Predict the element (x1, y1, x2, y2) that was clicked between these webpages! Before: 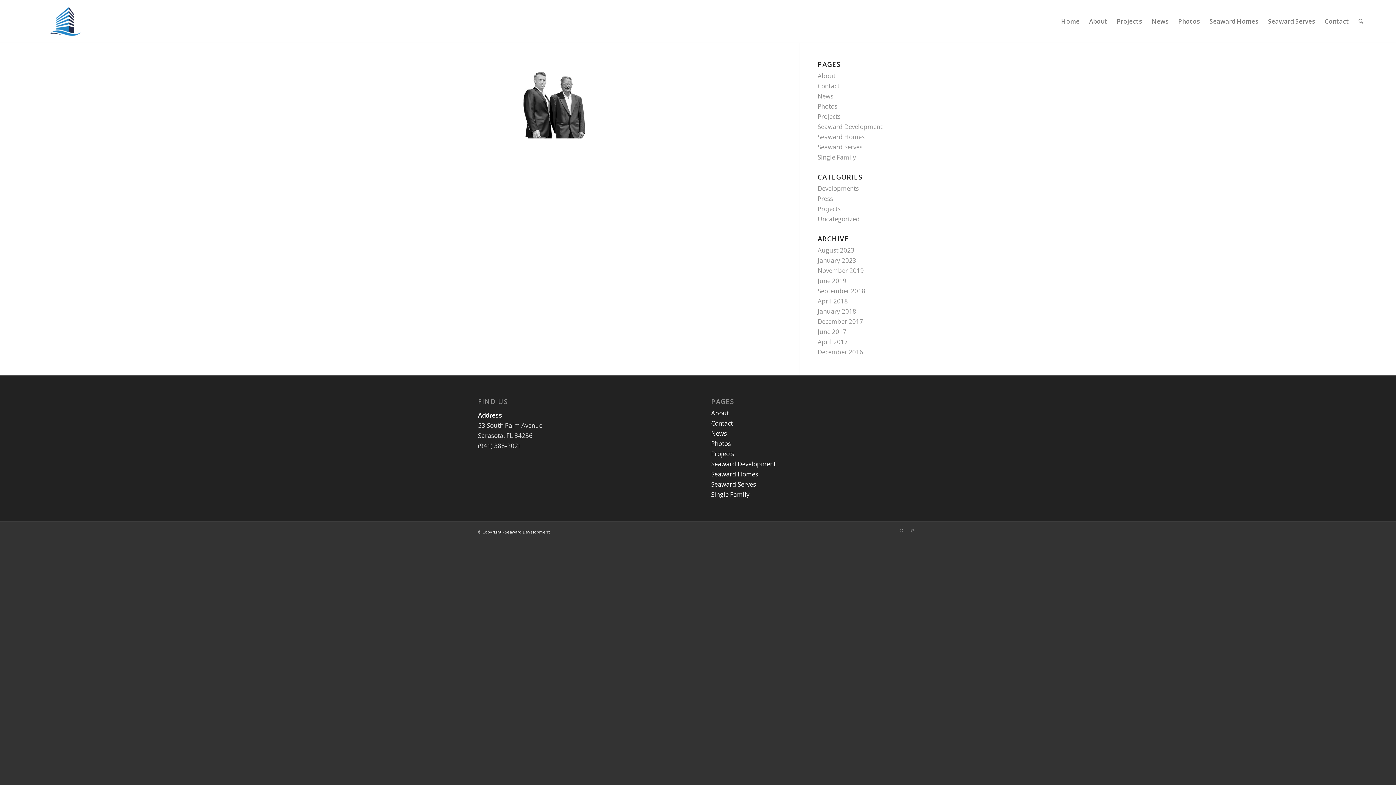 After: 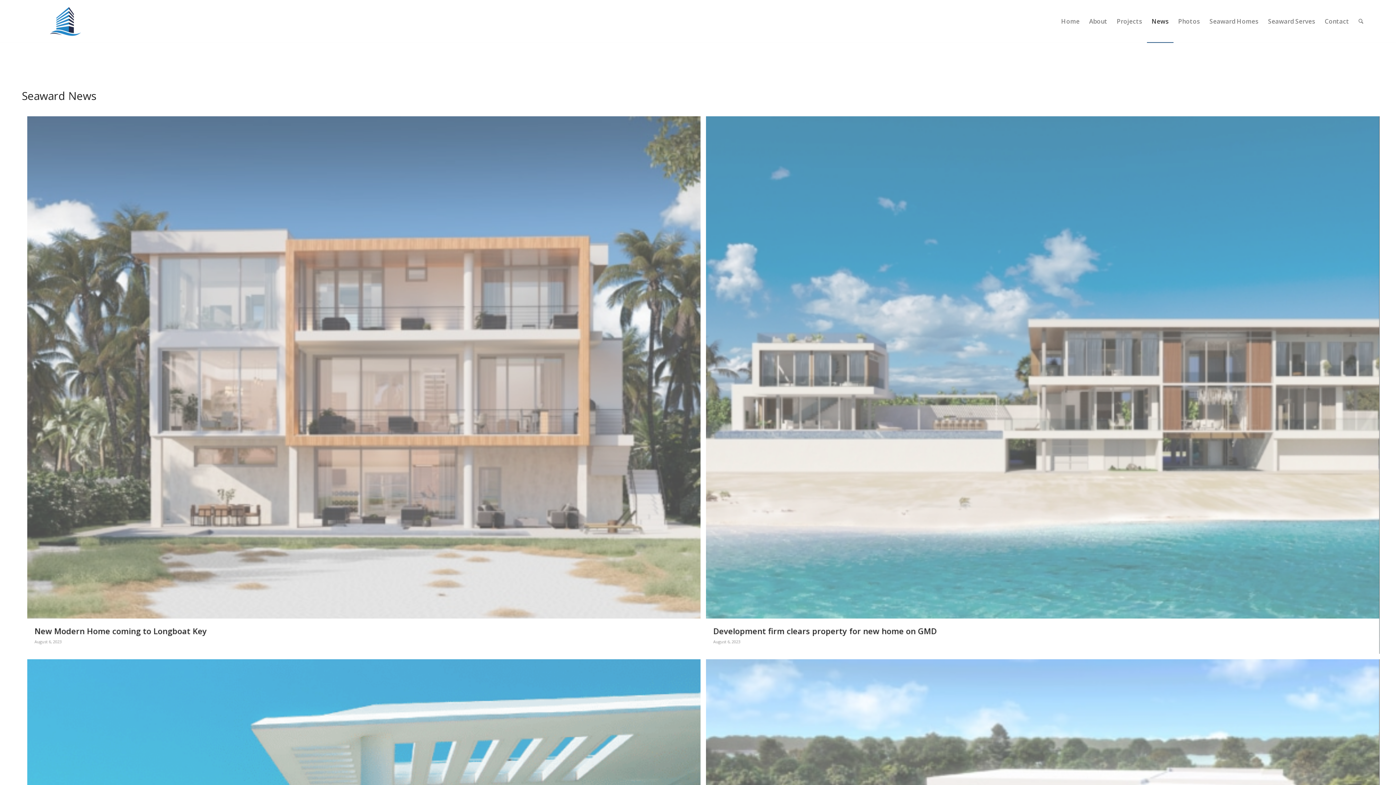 Action: bbox: (817, 92, 833, 100) label: News